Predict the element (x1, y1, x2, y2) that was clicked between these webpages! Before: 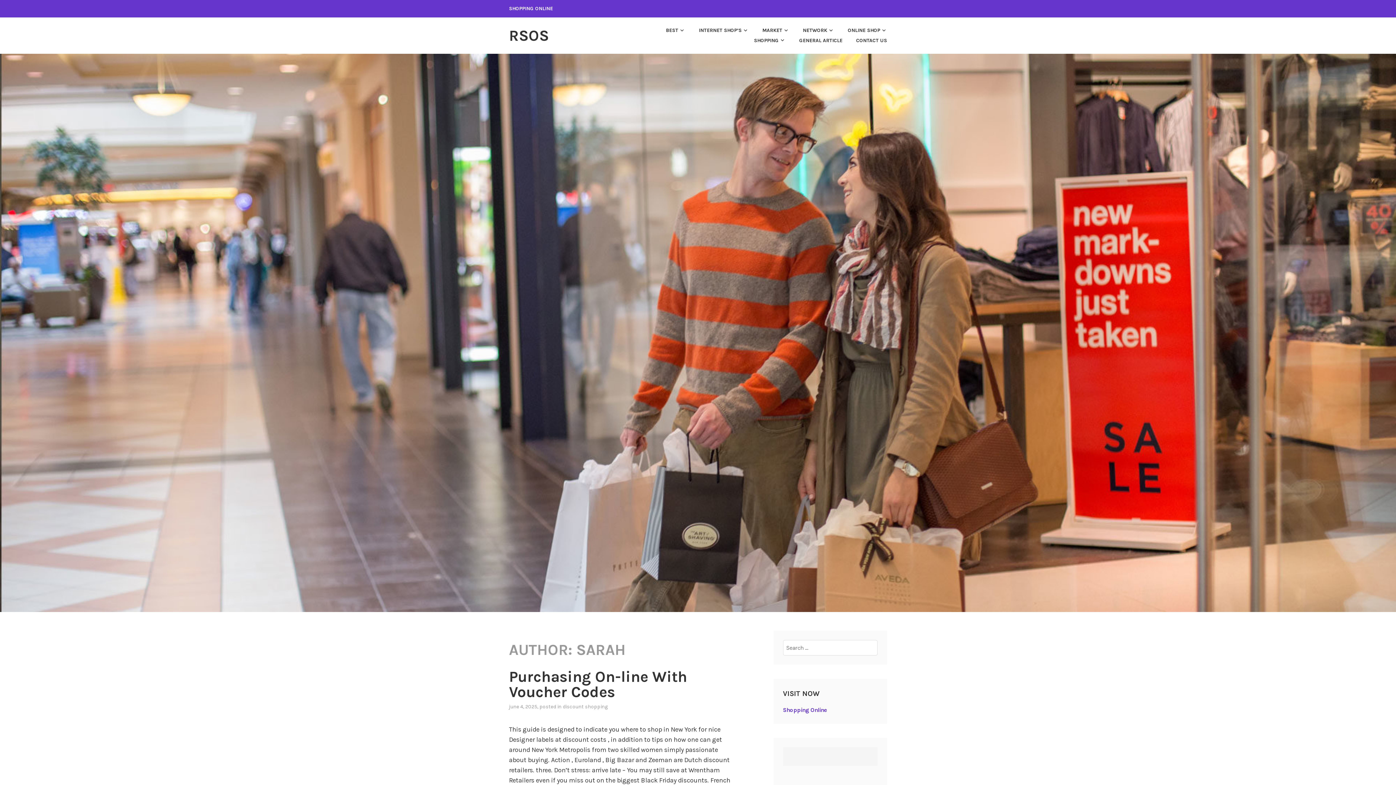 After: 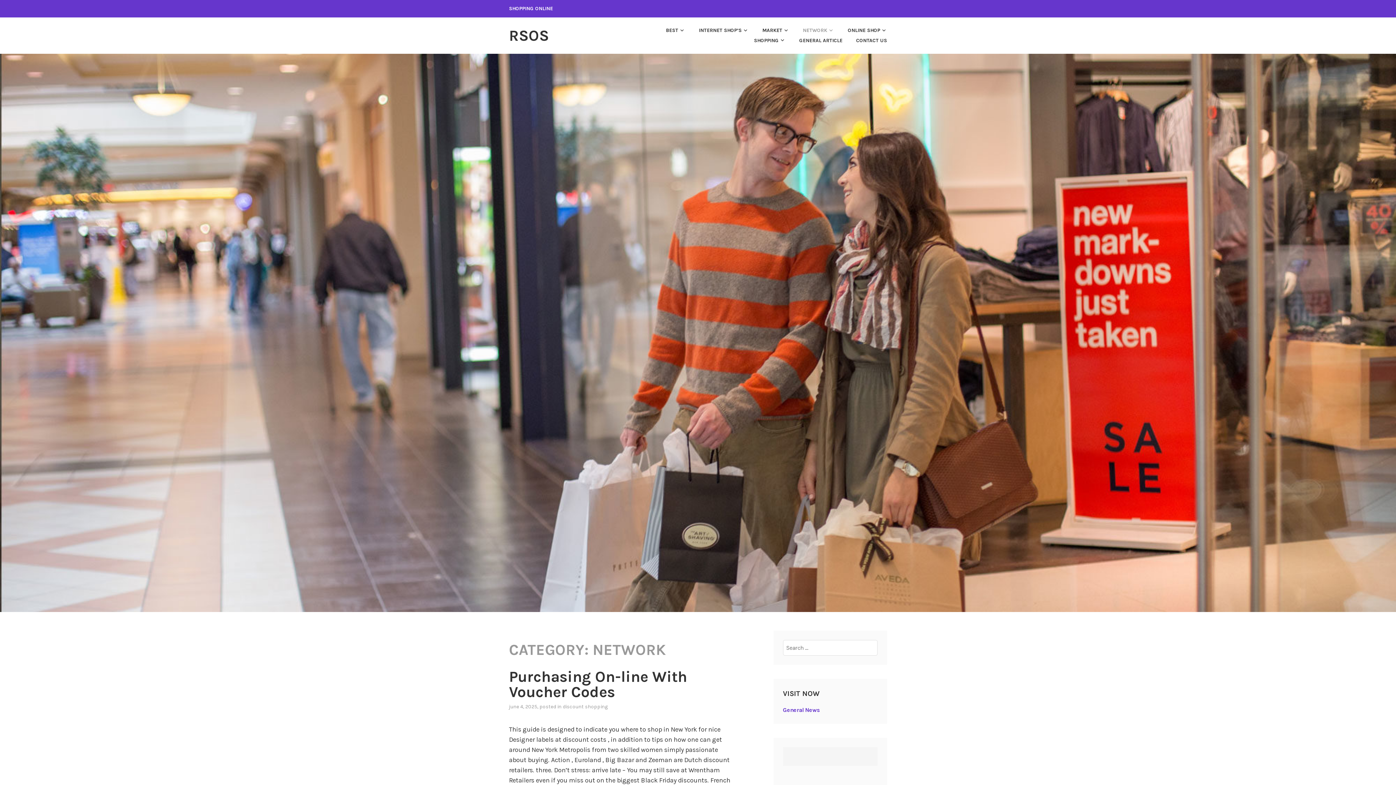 Action: label: NETWORK bbox: (790, 25, 834, 35)